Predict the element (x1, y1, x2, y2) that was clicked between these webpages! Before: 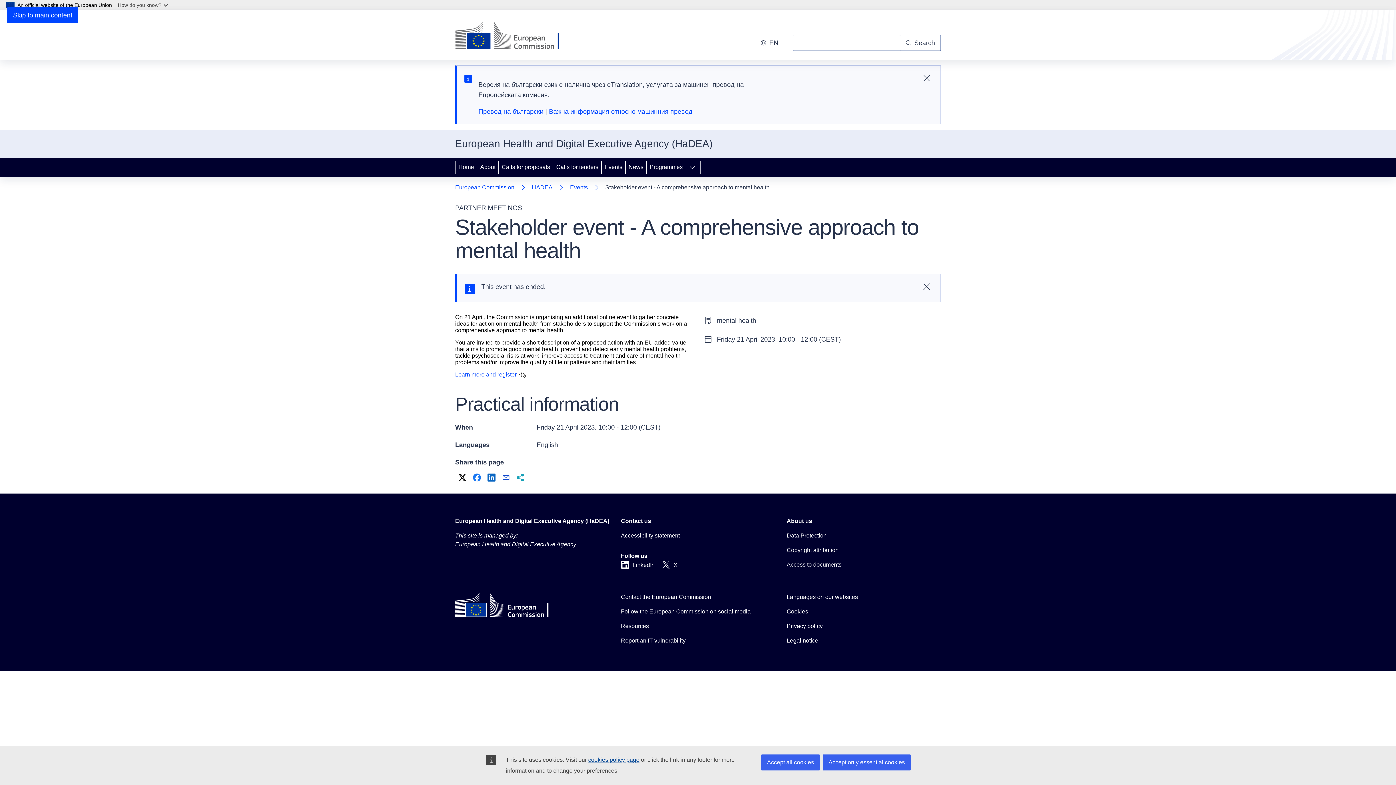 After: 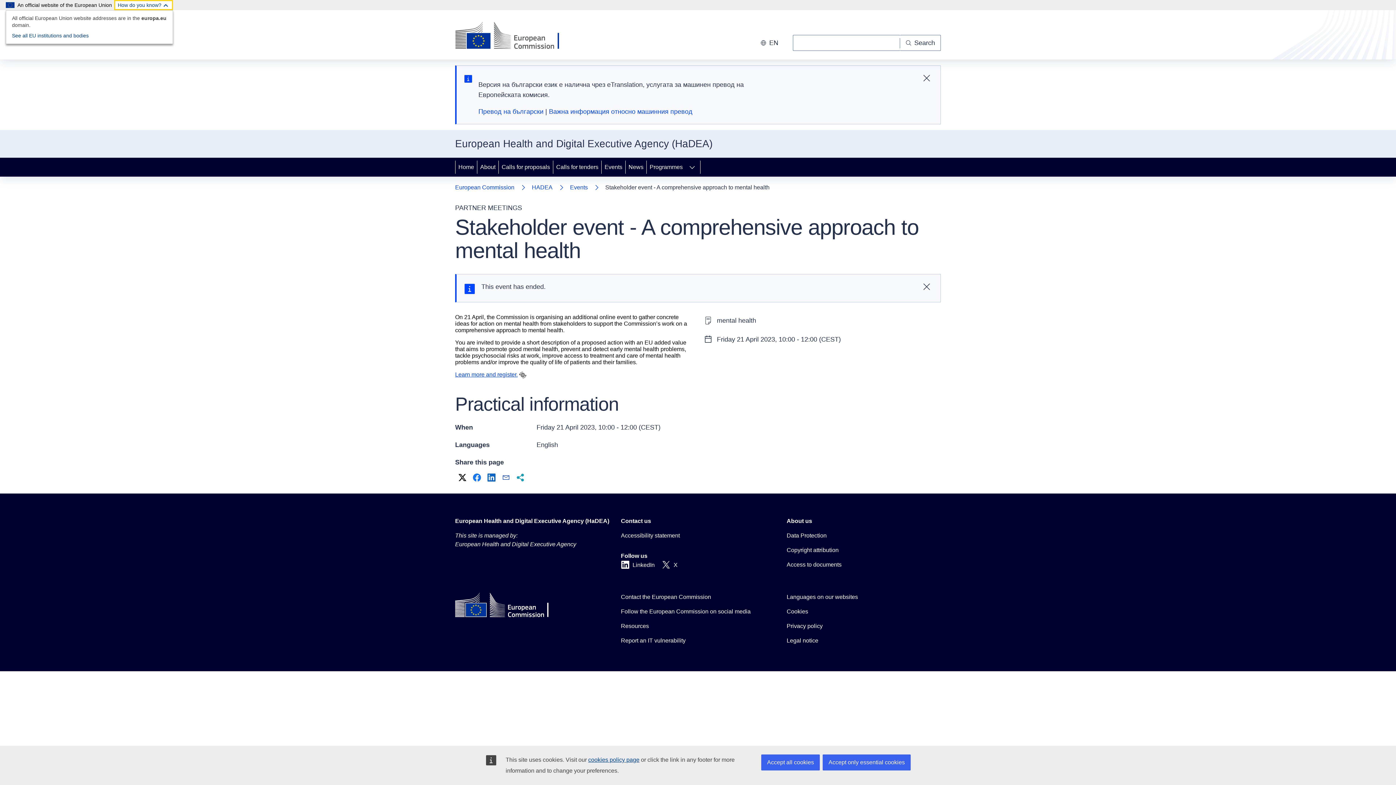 Action: label: How do you know? bbox: (114, 0, 173, 10)